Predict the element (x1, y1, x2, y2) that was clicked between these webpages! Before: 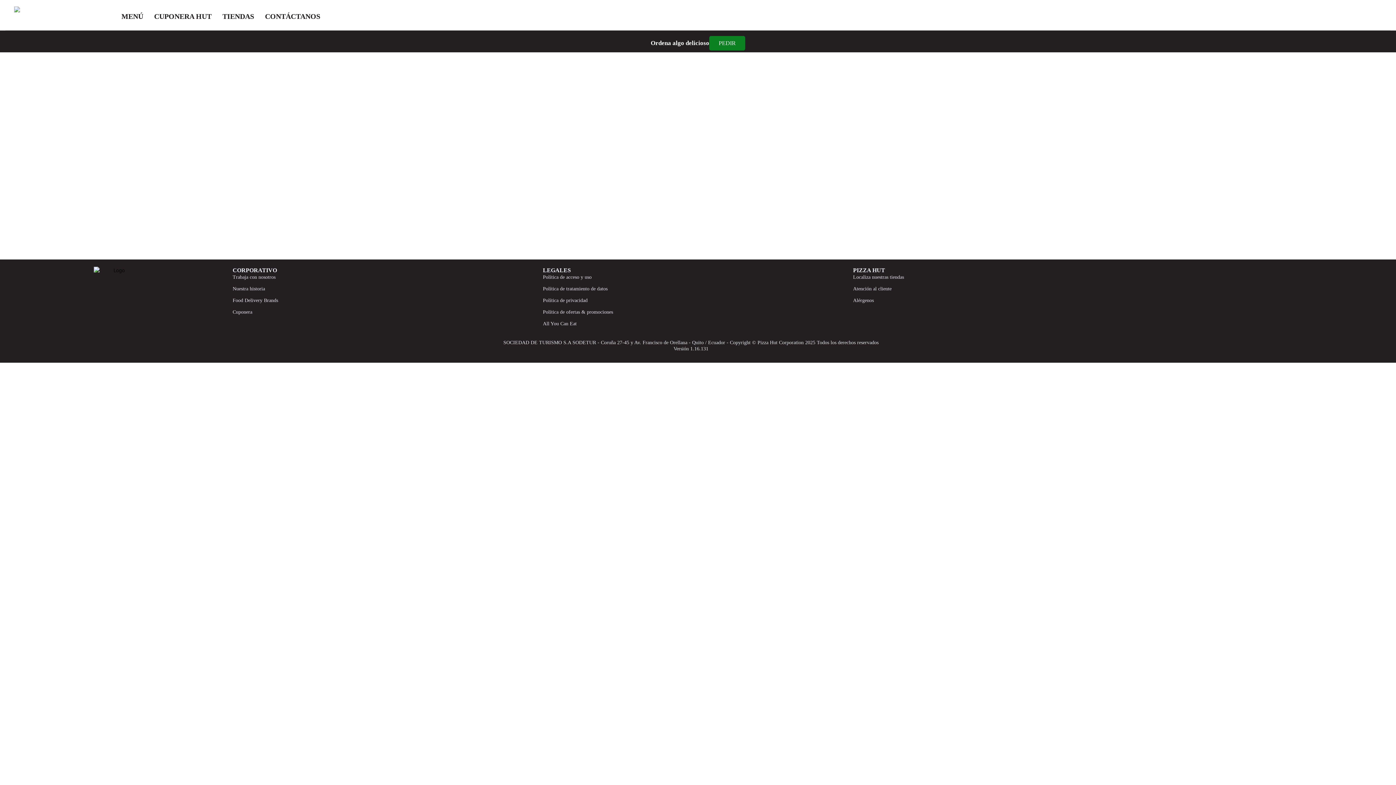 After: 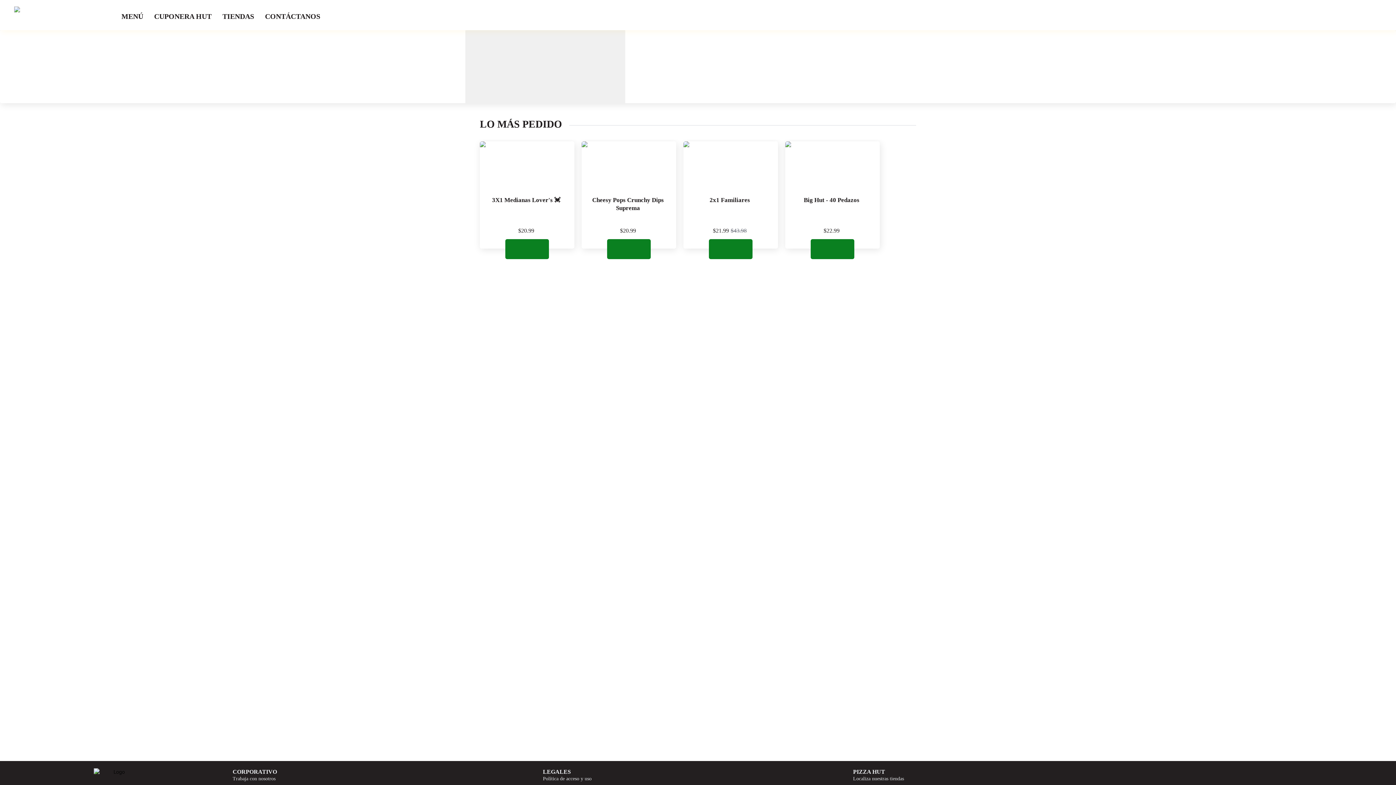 Action: bbox: (709, 36, 745, 50) label: PEDIR